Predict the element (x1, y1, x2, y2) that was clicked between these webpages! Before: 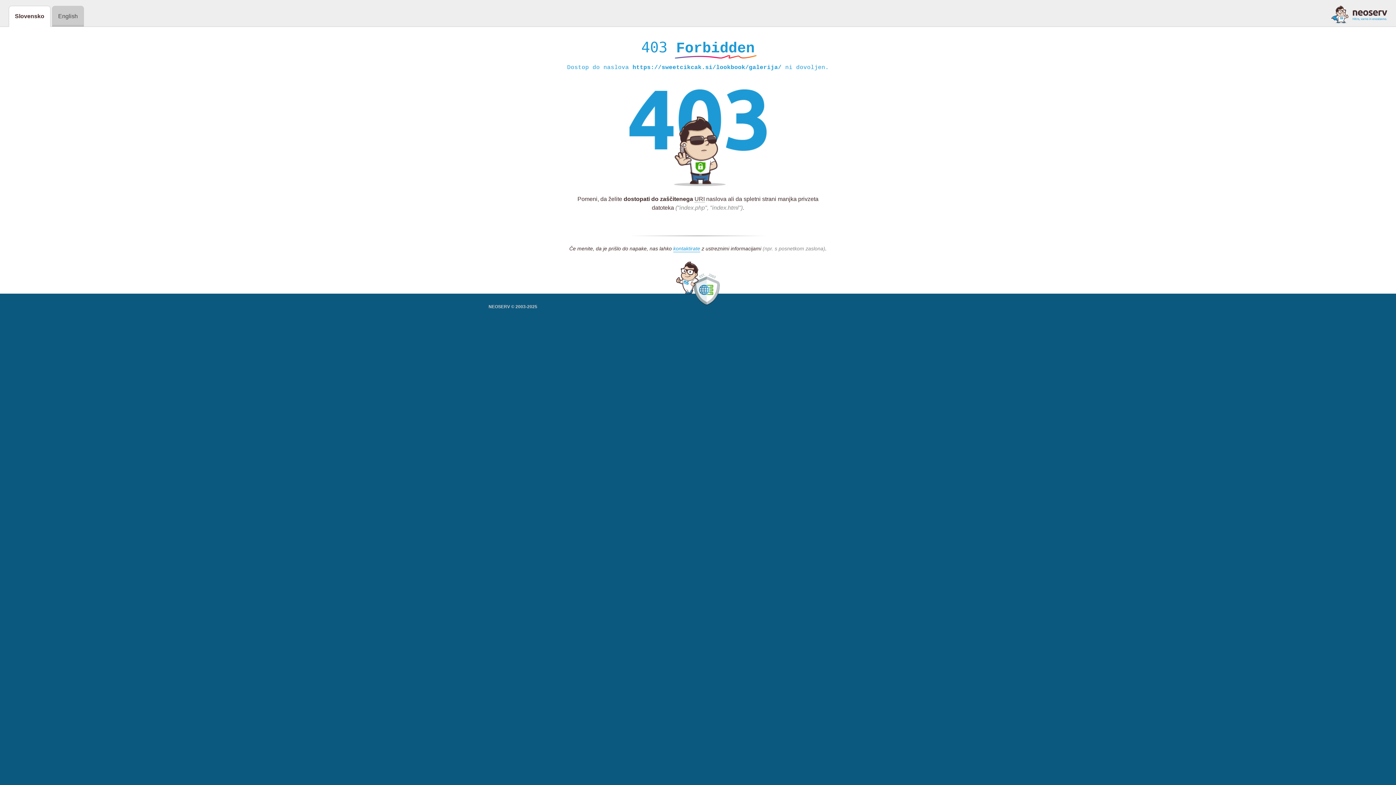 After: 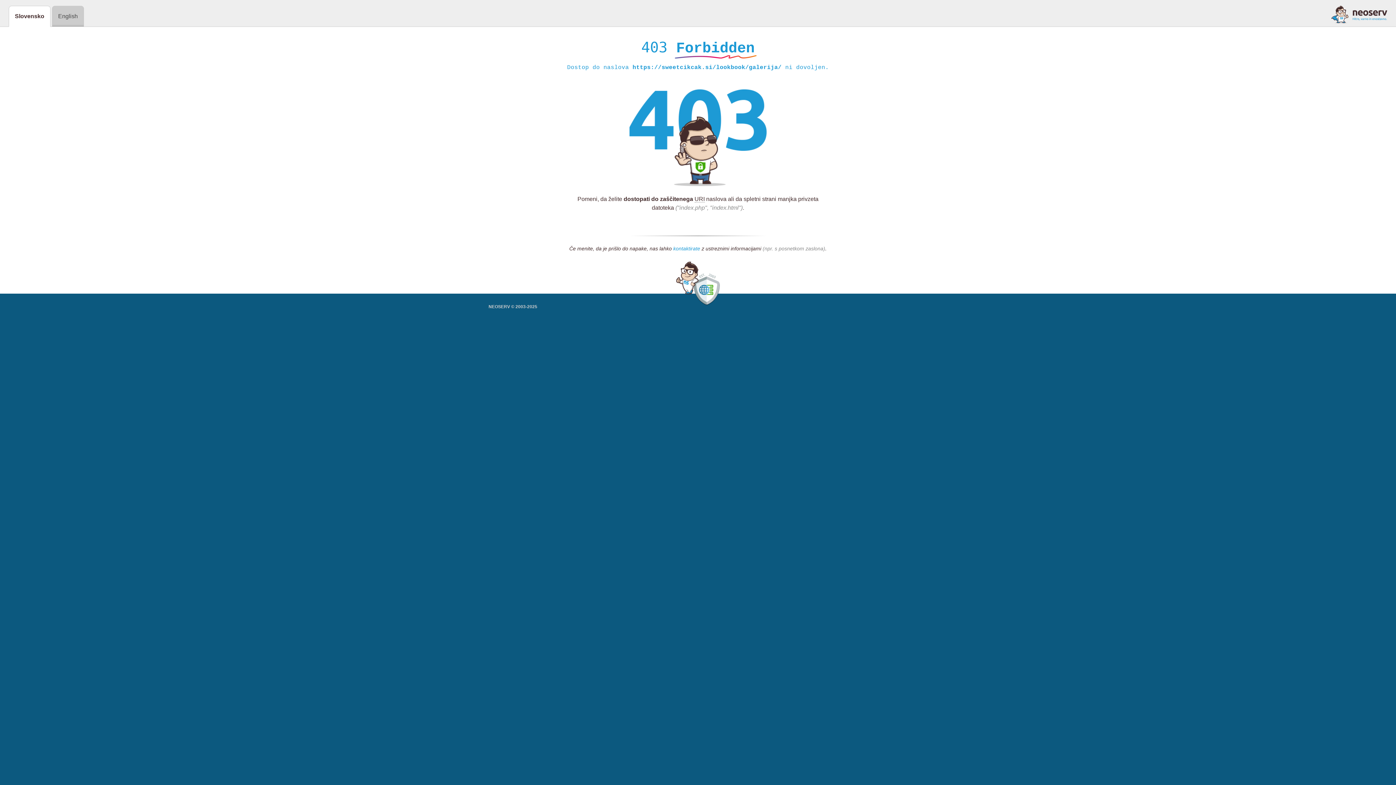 Action: label: kontaktirate bbox: (673, 245, 700, 252)